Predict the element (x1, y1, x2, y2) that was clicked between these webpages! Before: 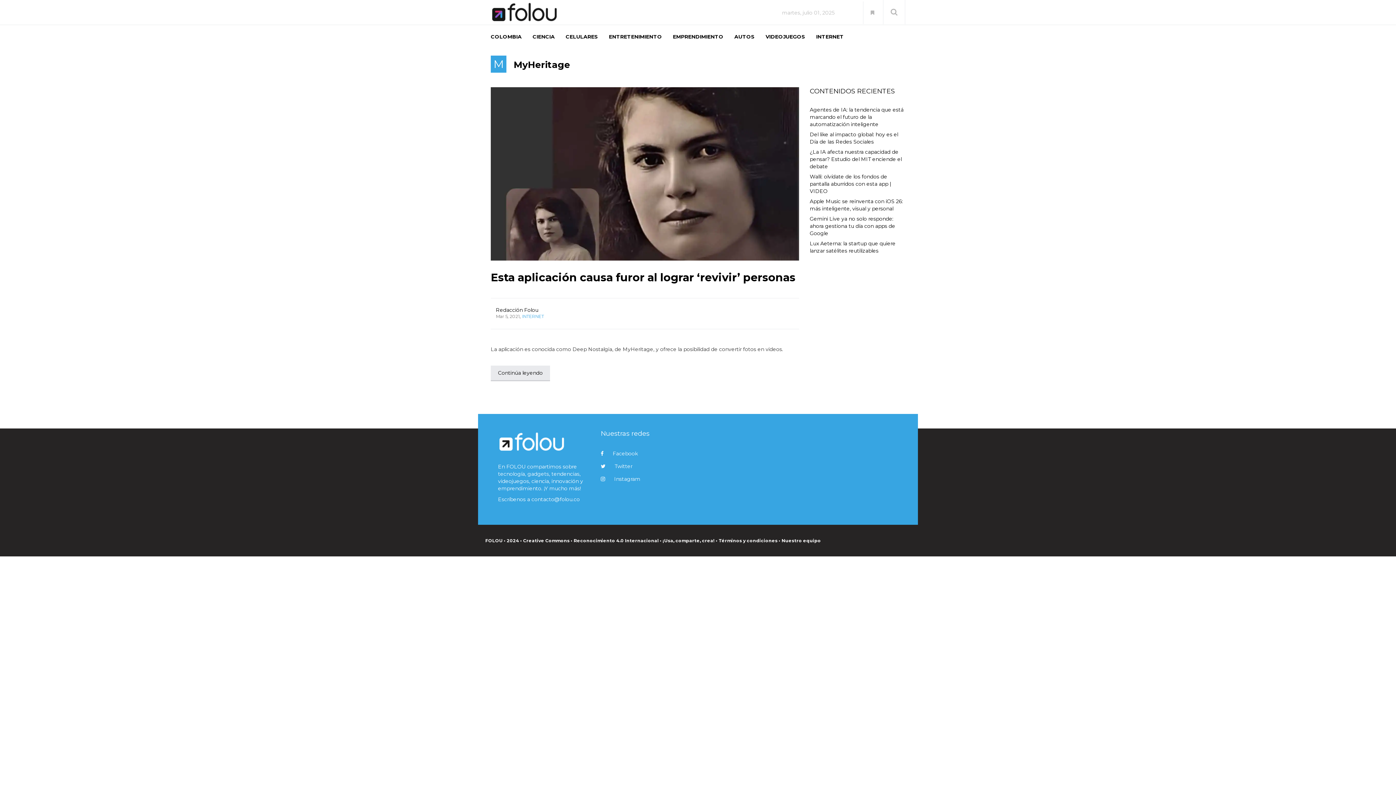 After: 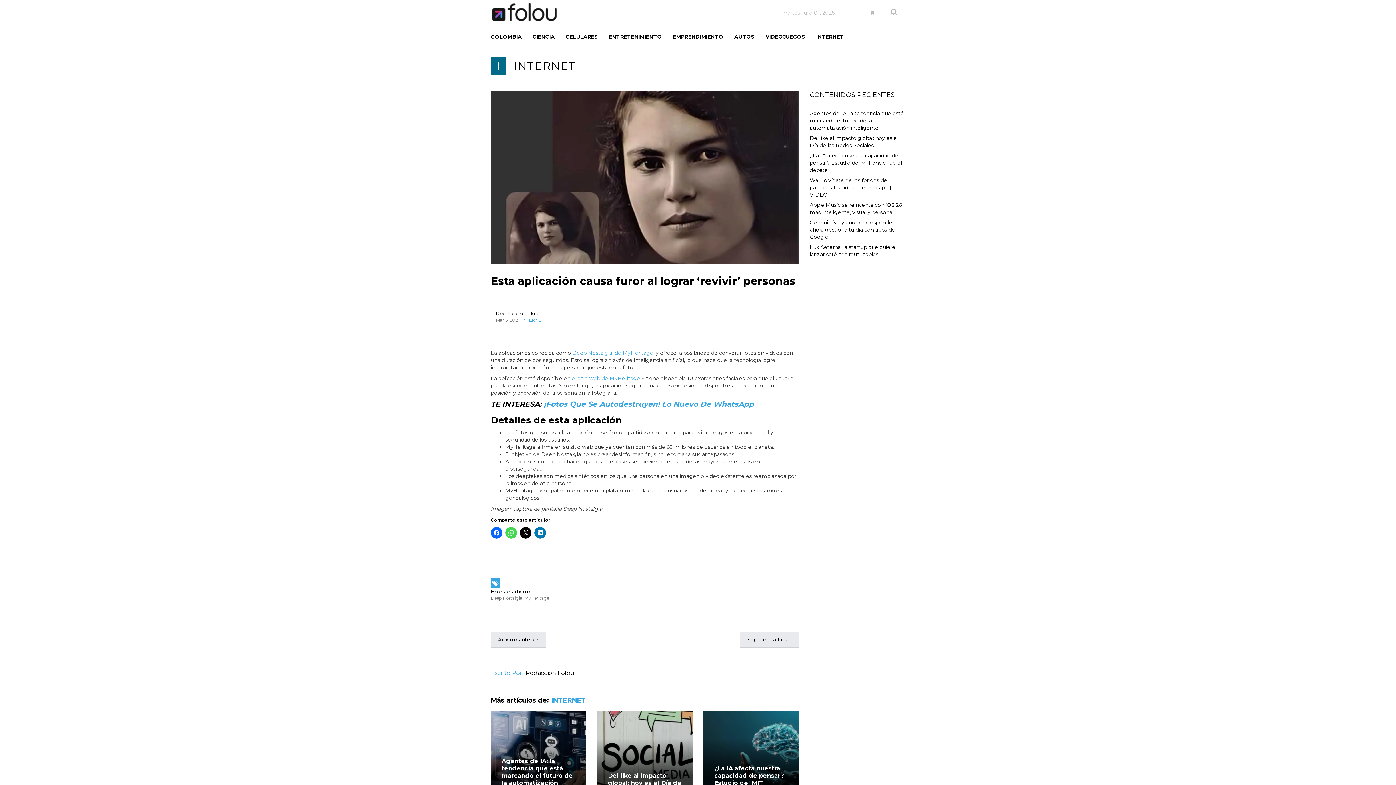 Action: label: Continúa leyendo bbox: (490, 365, 550, 381)